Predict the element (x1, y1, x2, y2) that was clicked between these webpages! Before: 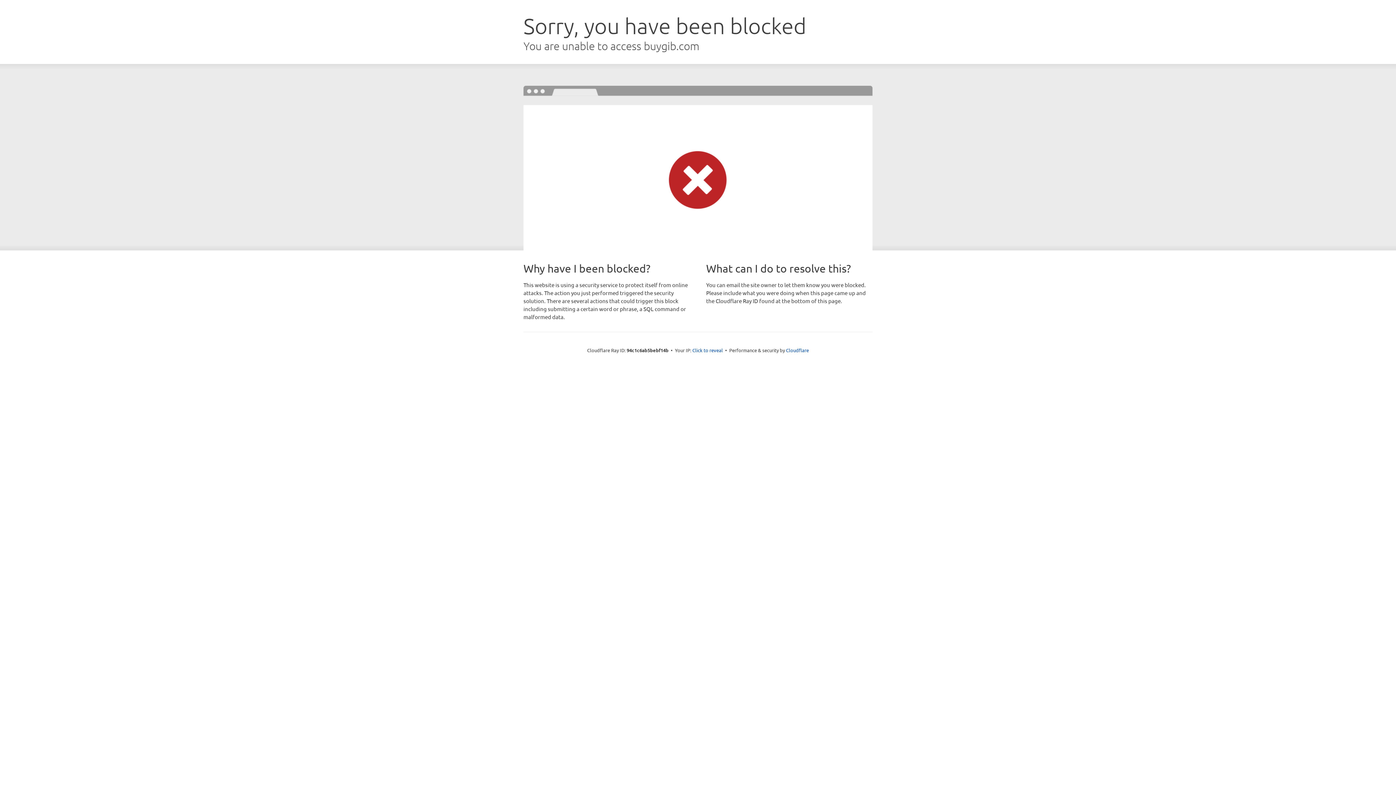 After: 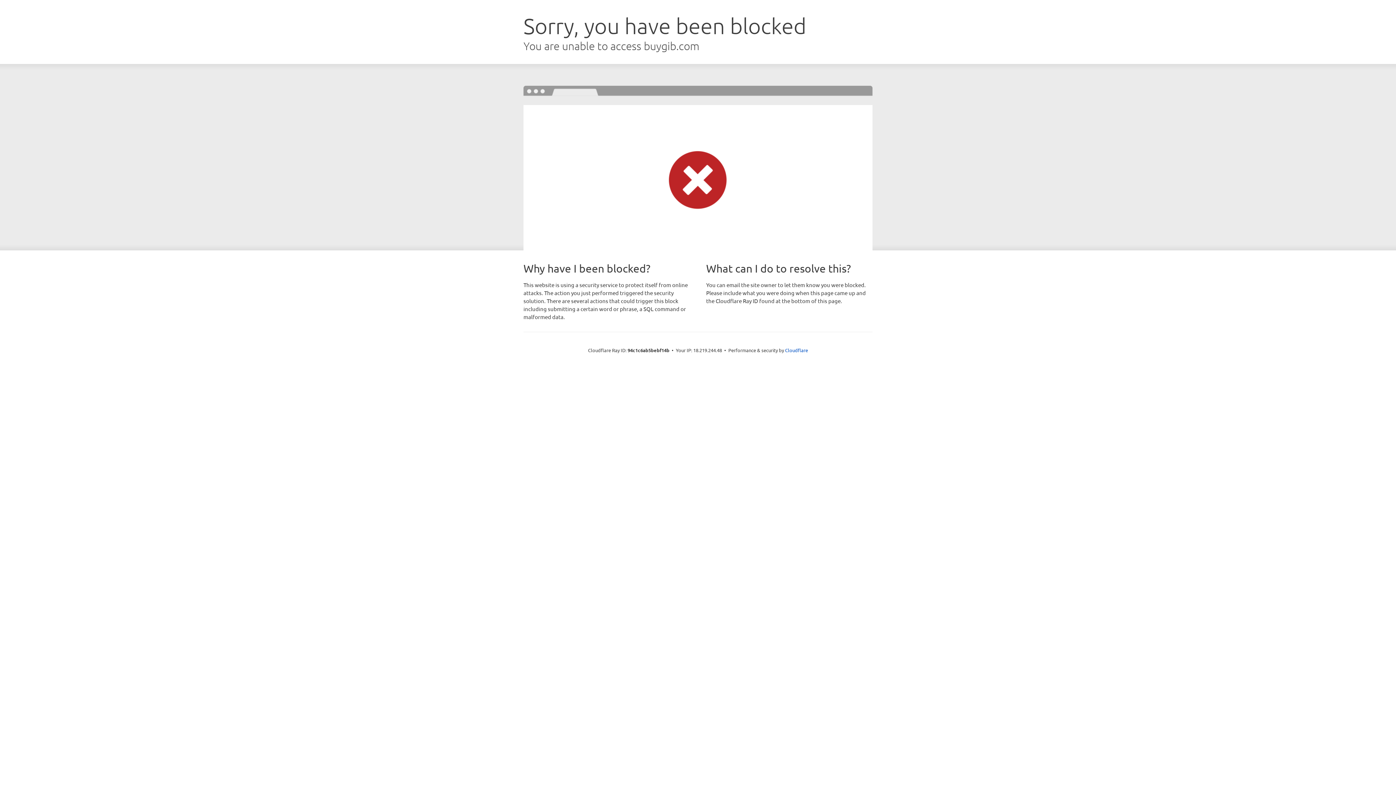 Action: label: Click to reveal bbox: (692, 346, 723, 353)